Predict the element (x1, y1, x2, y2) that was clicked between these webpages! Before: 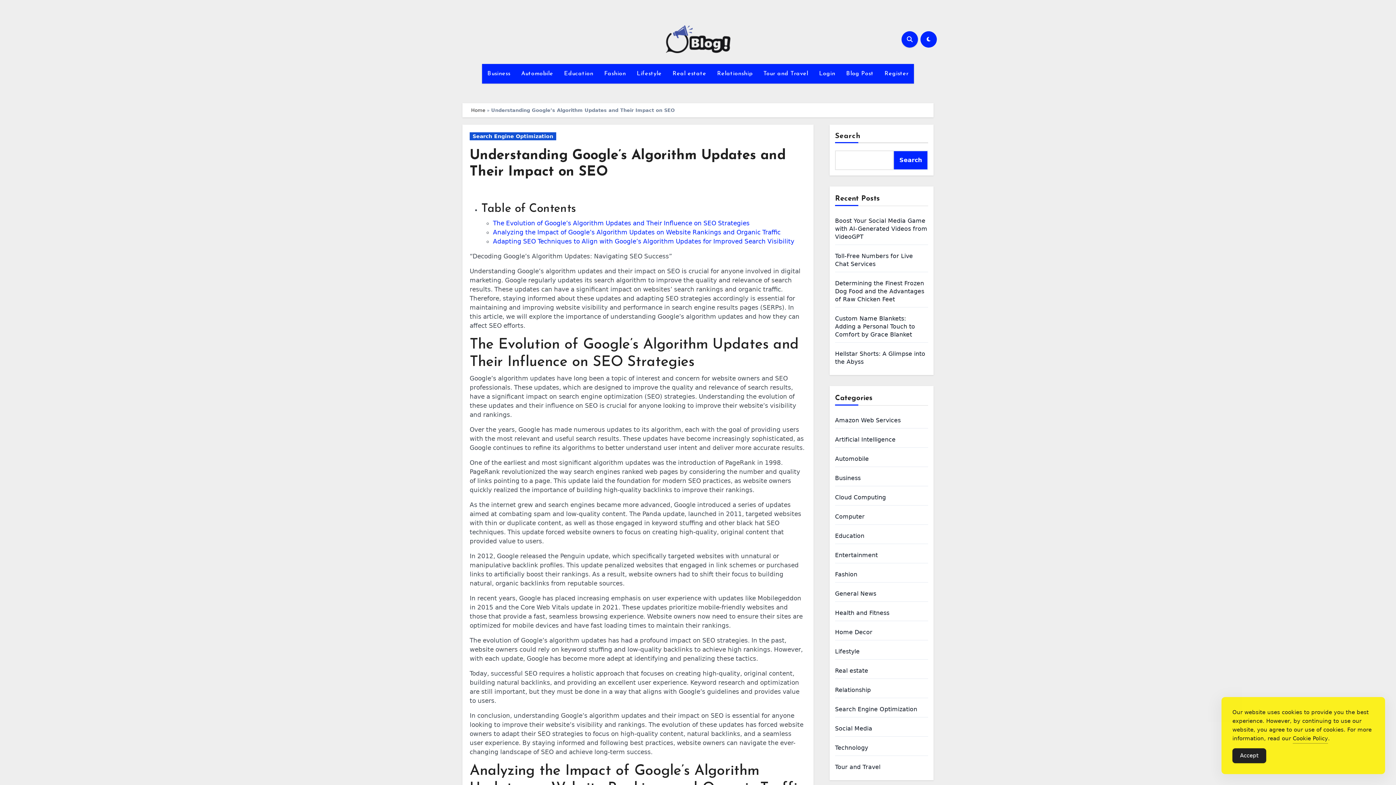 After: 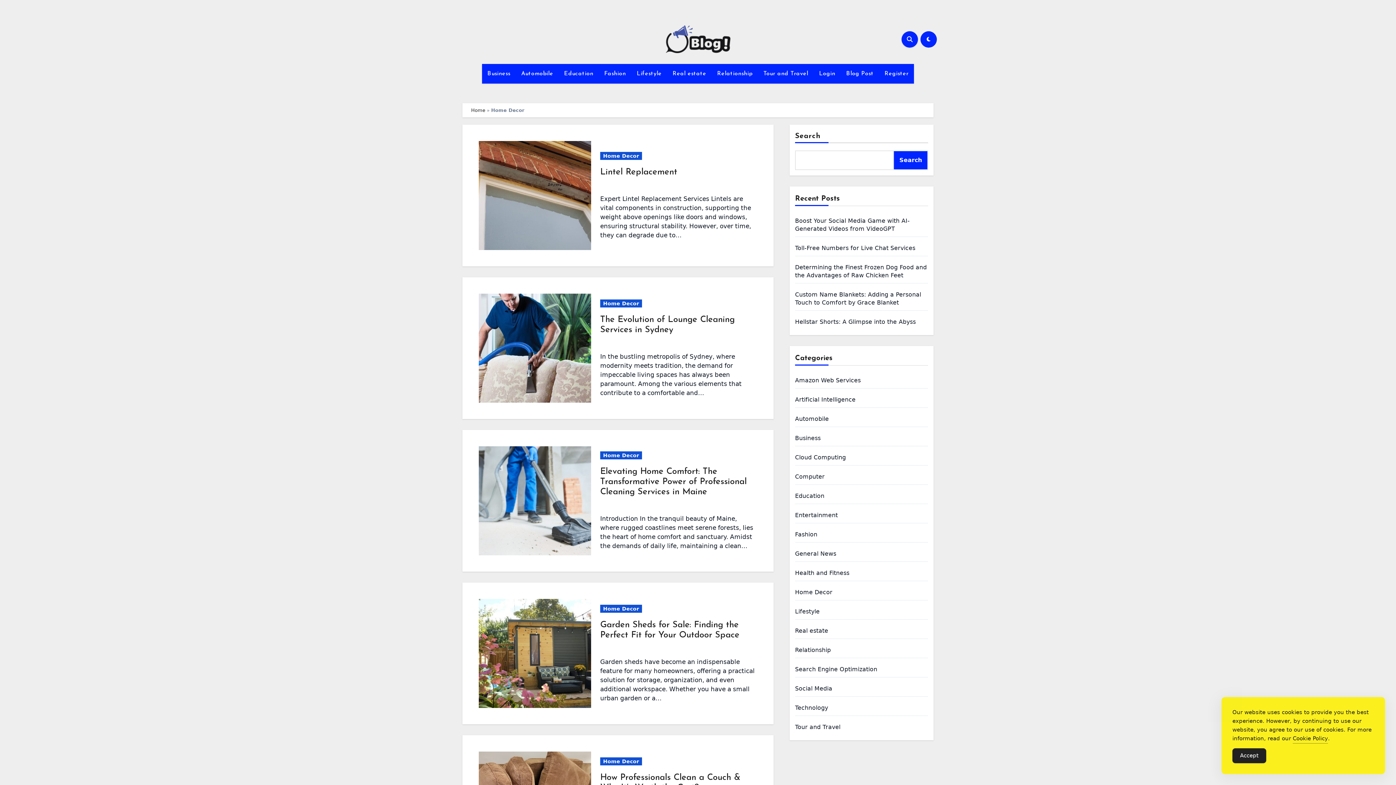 Action: label: Home Decor bbox: (835, 629, 872, 636)